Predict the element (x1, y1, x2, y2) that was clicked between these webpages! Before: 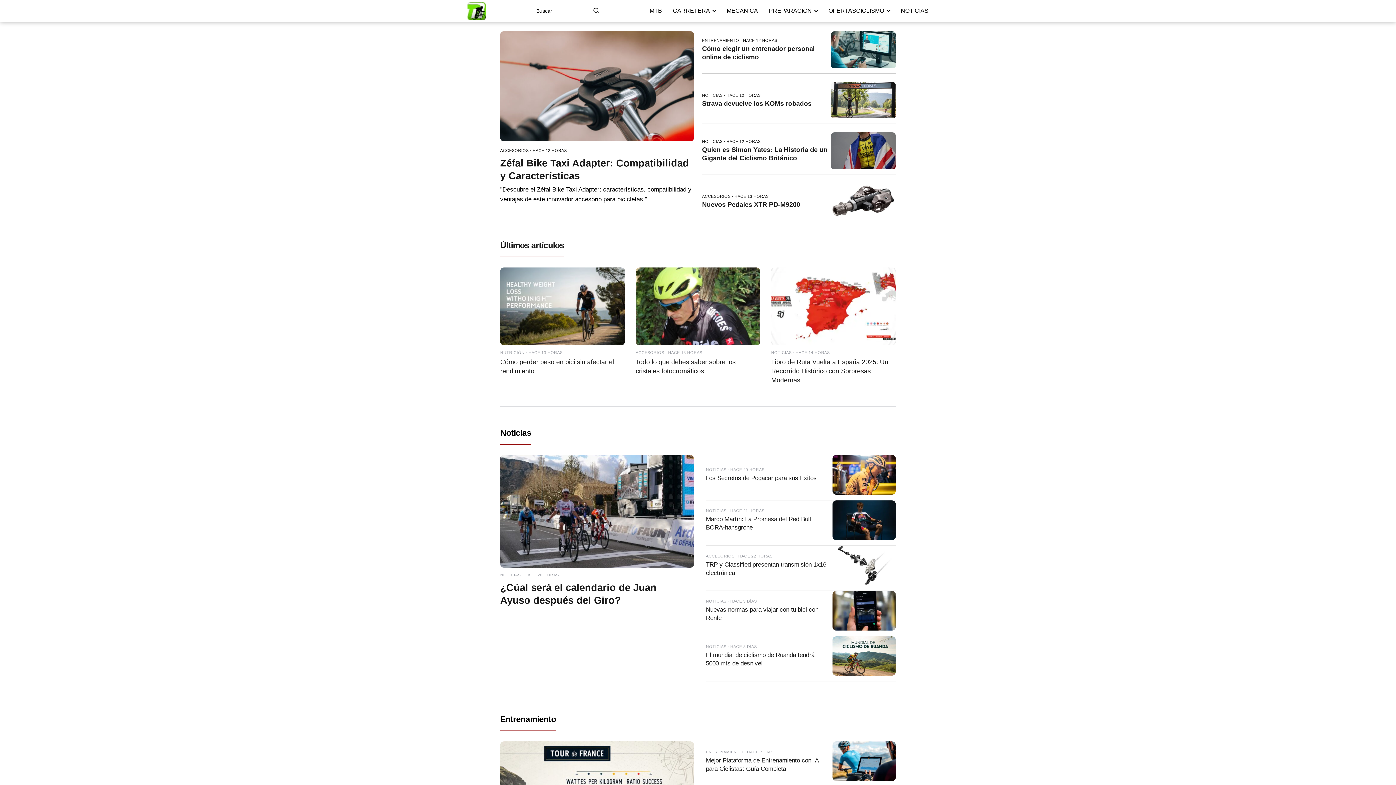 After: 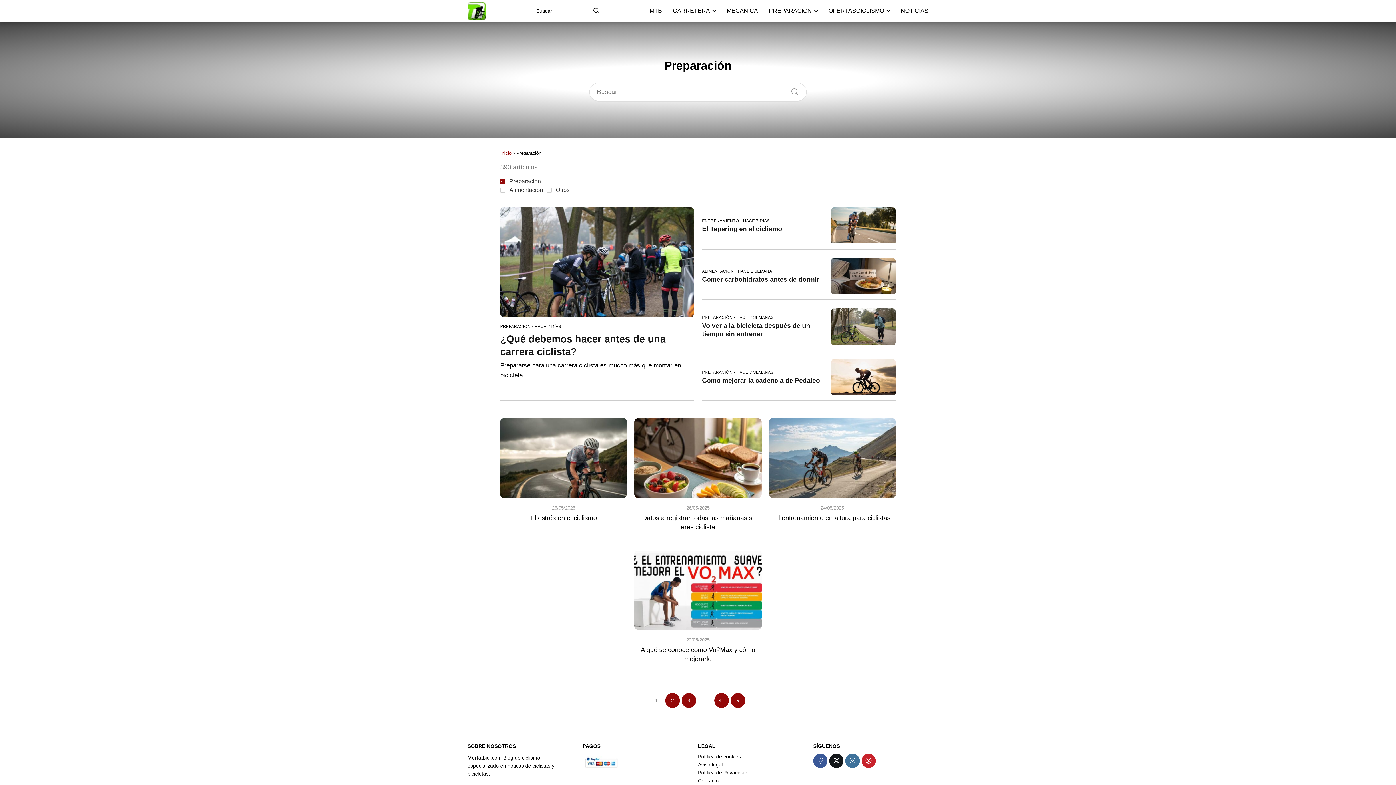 Action: label: PREPARACIÓN bbox: (769, 7, 814, 13)